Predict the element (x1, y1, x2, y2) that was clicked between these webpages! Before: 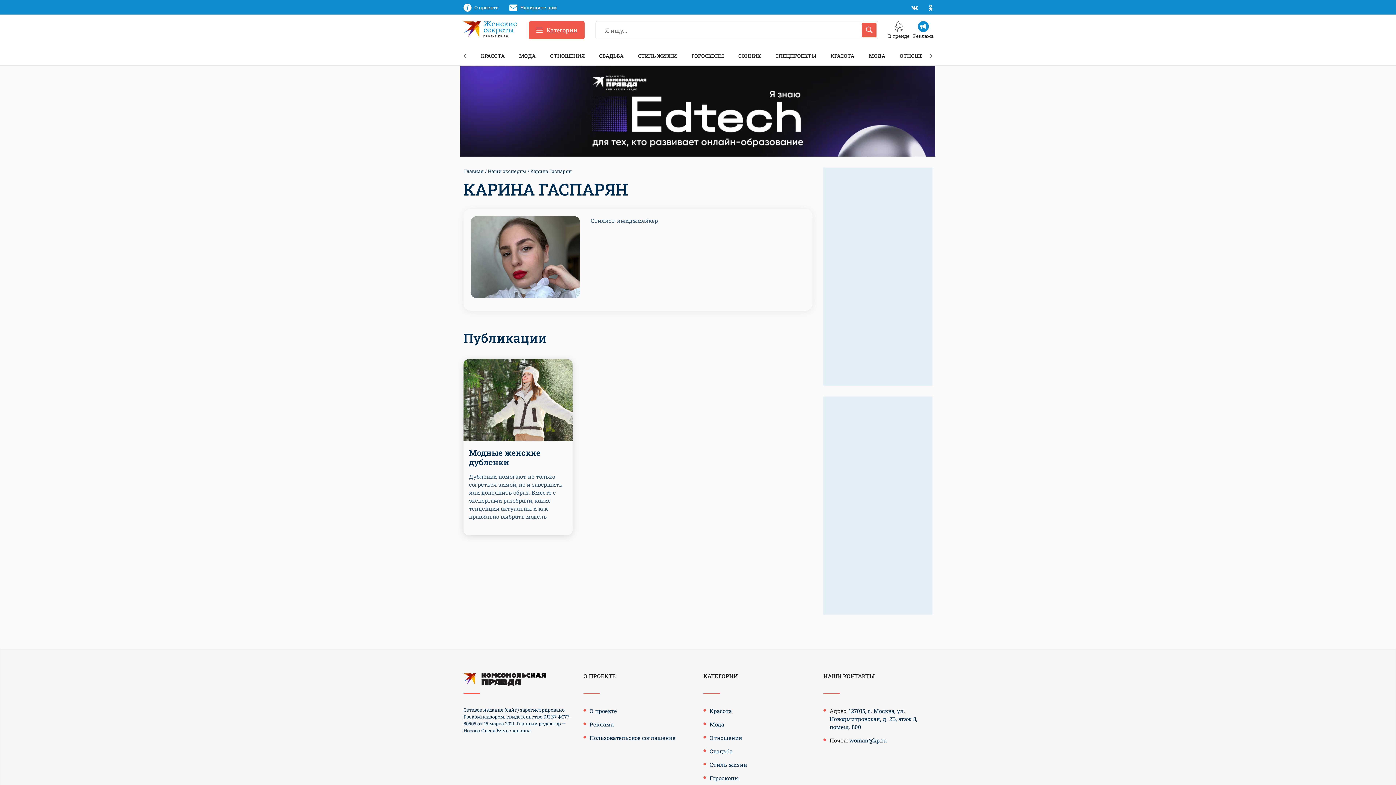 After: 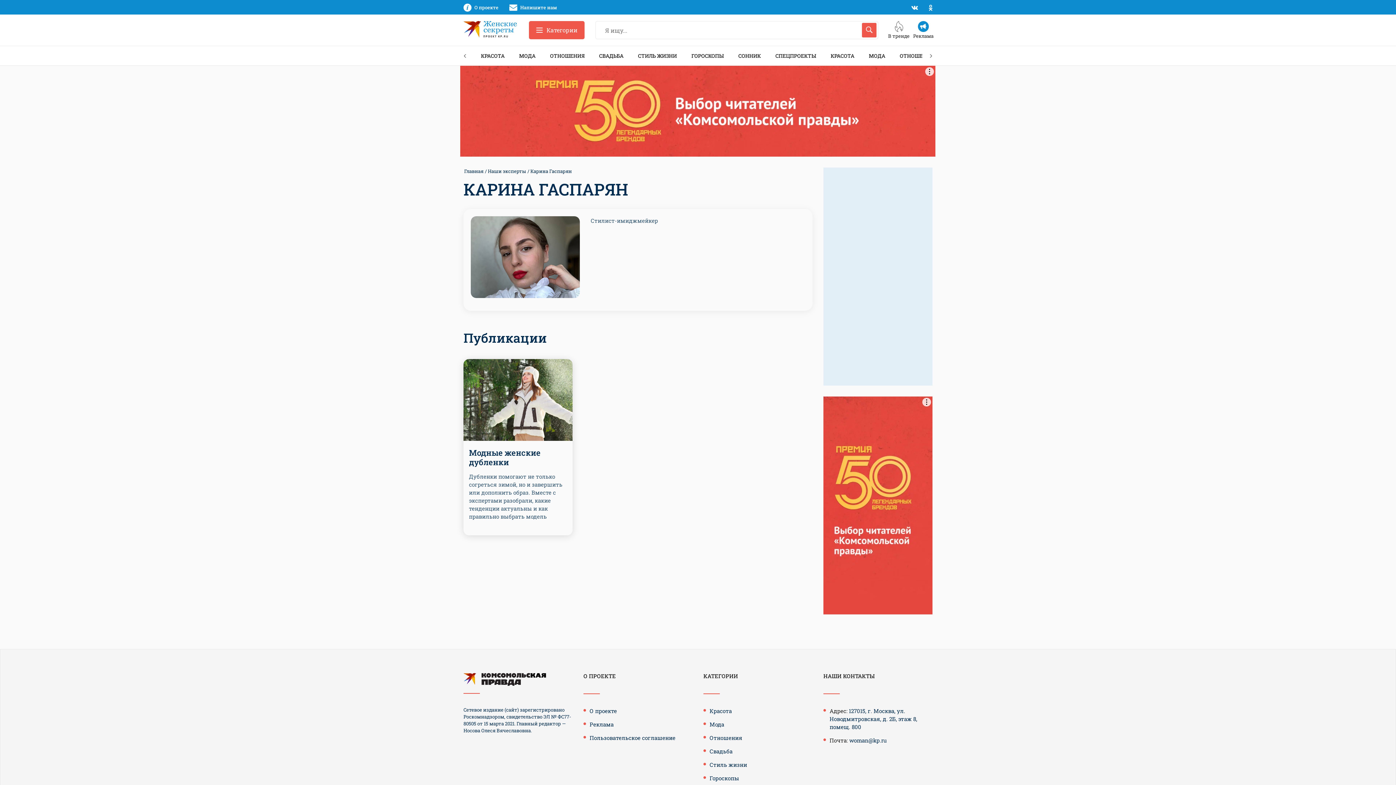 Action: label: Карина Гаспарян bbox: (530, 168, 572, 174)